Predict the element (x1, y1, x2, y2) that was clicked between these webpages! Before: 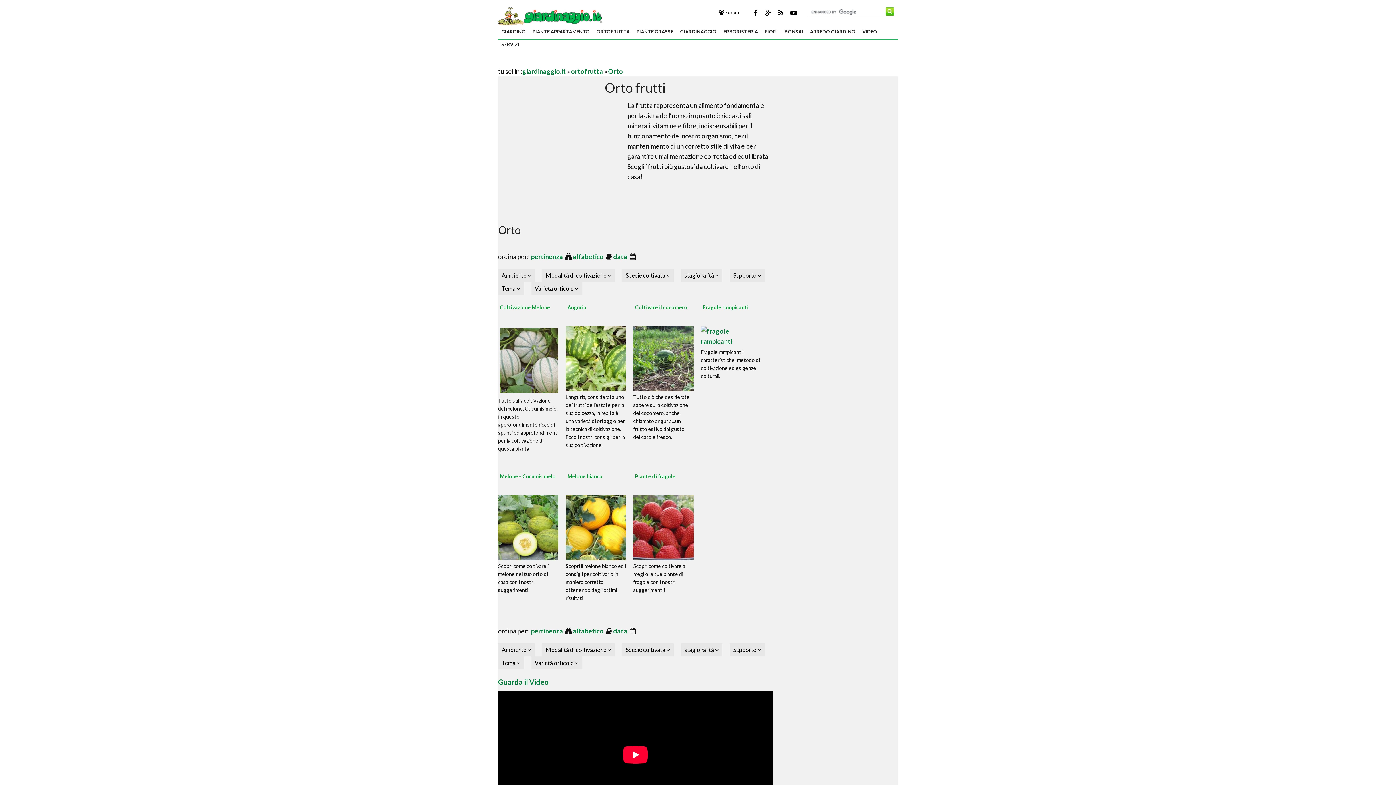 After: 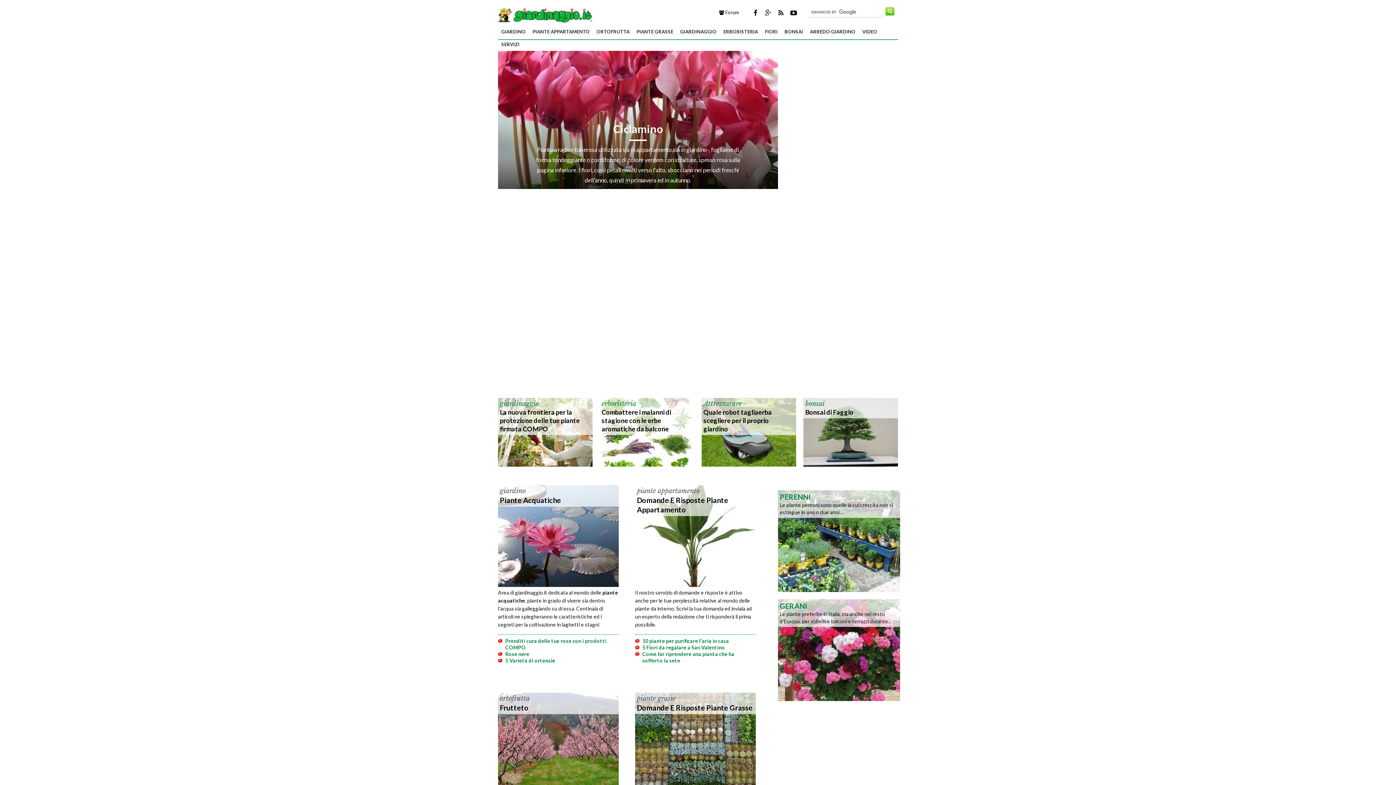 Action: label: giardinaggio.it bbox: (522, 67, 566, 75)